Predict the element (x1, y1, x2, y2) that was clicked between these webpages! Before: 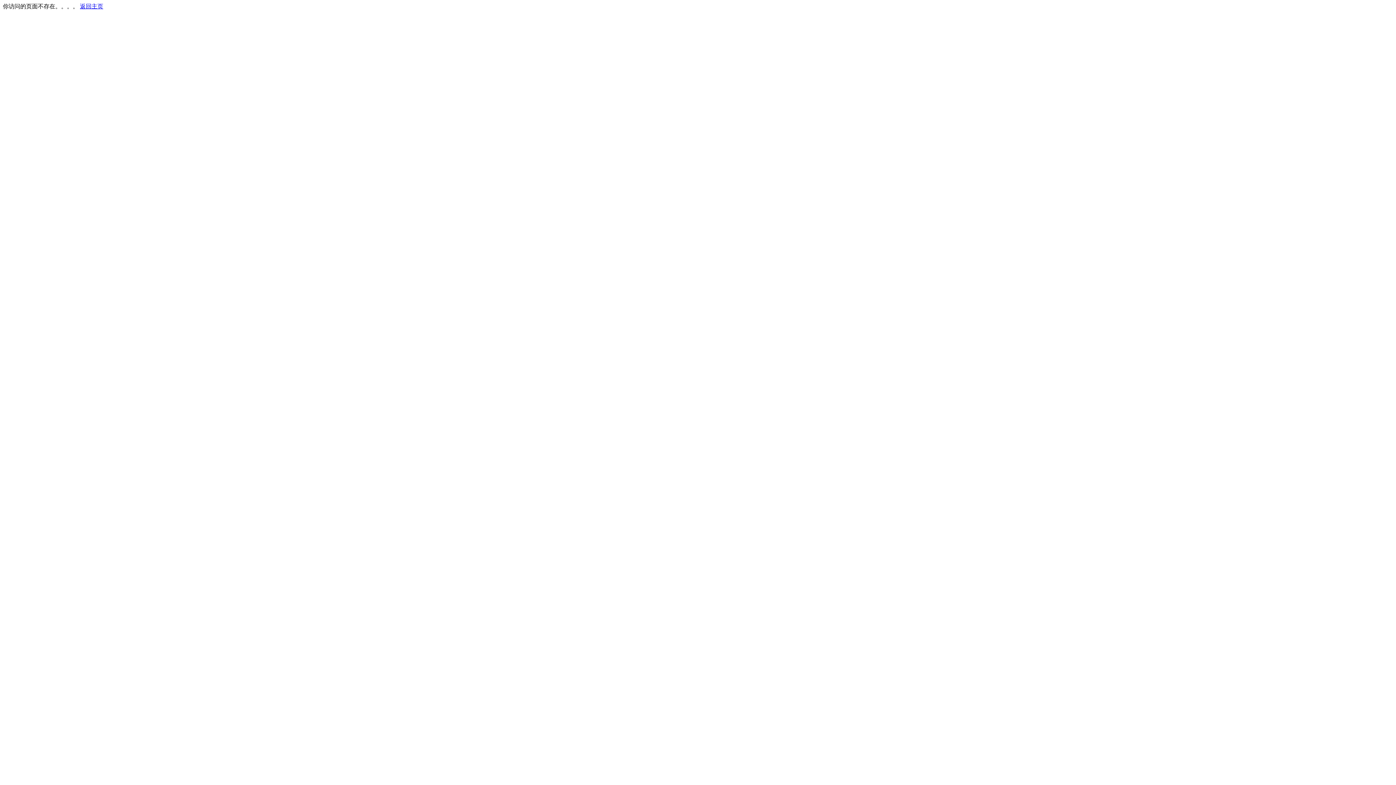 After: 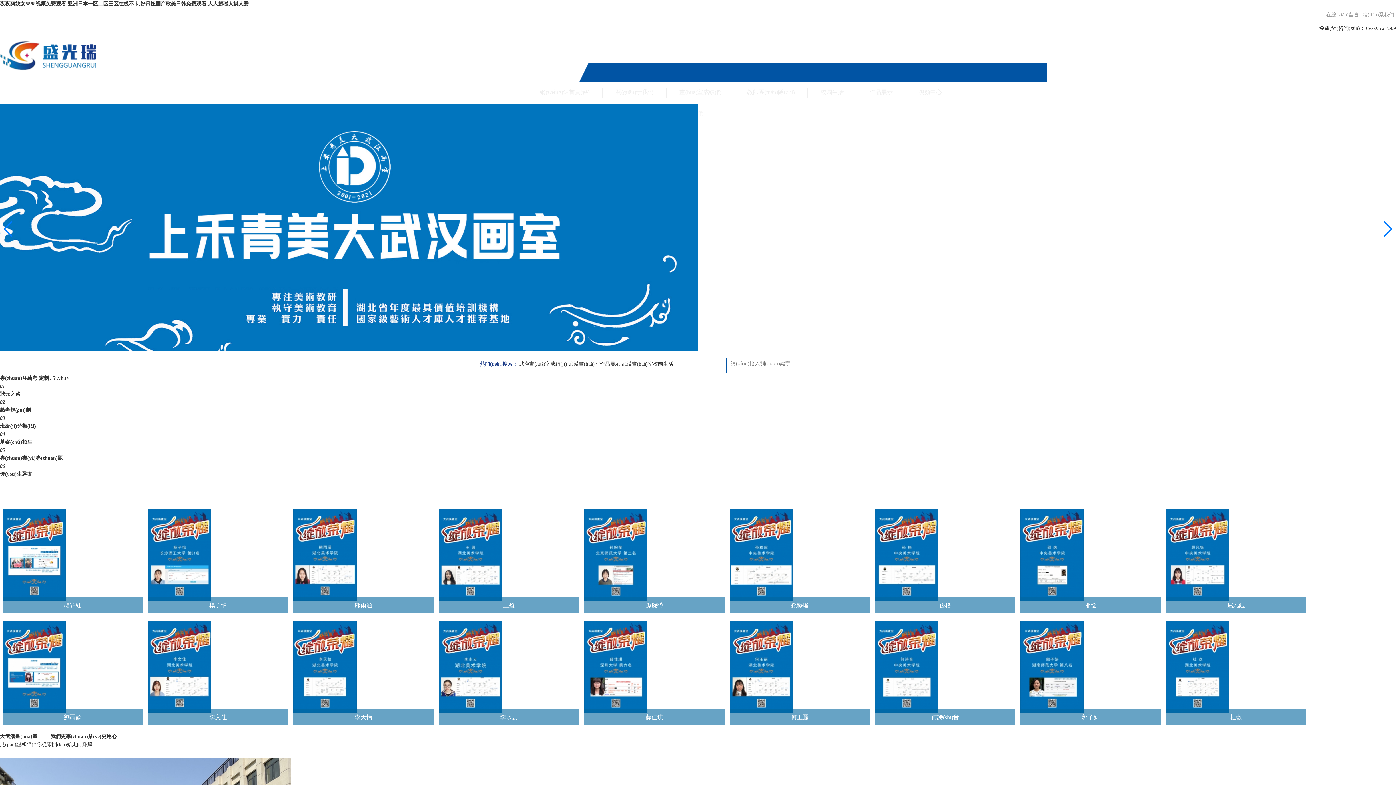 Action: bbox: (80, 3, 103, 9) label: 返回主页